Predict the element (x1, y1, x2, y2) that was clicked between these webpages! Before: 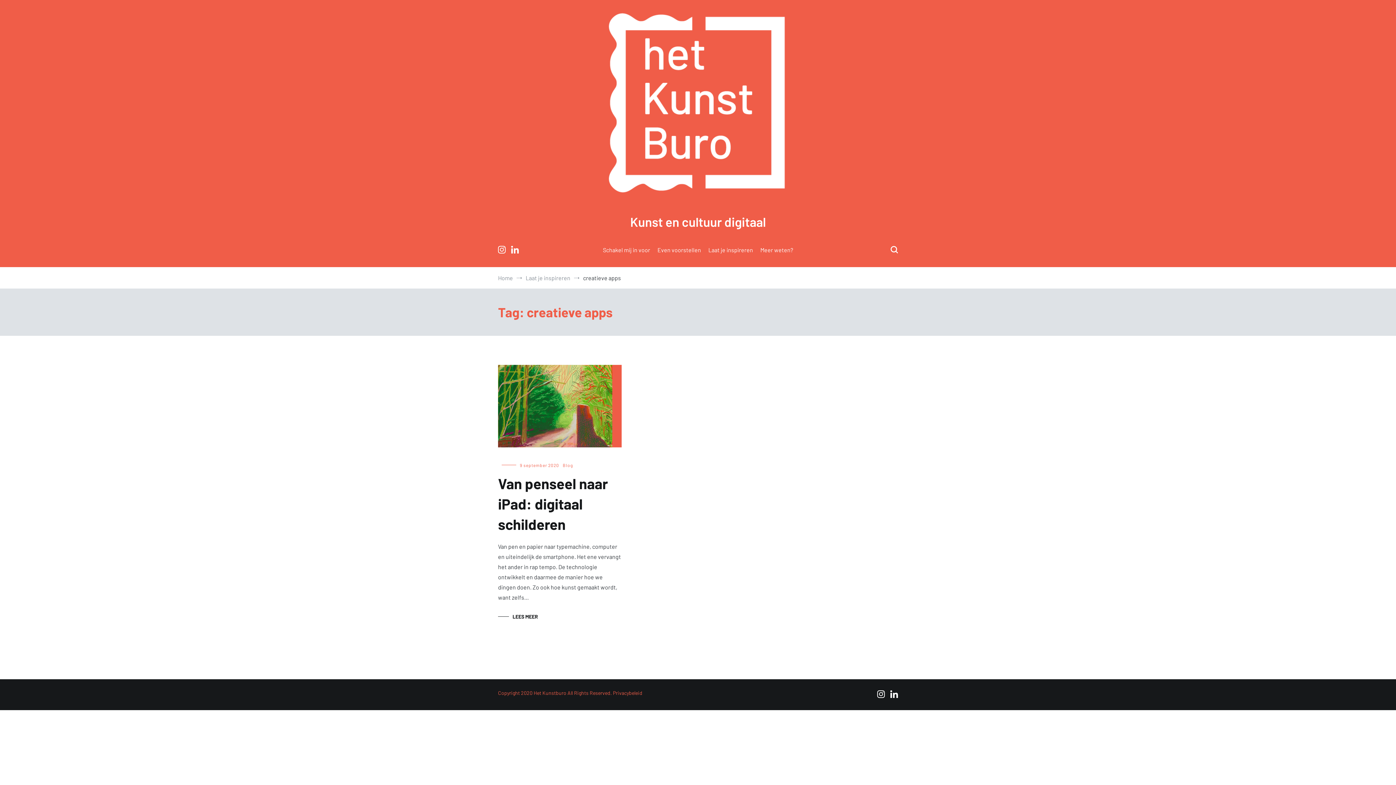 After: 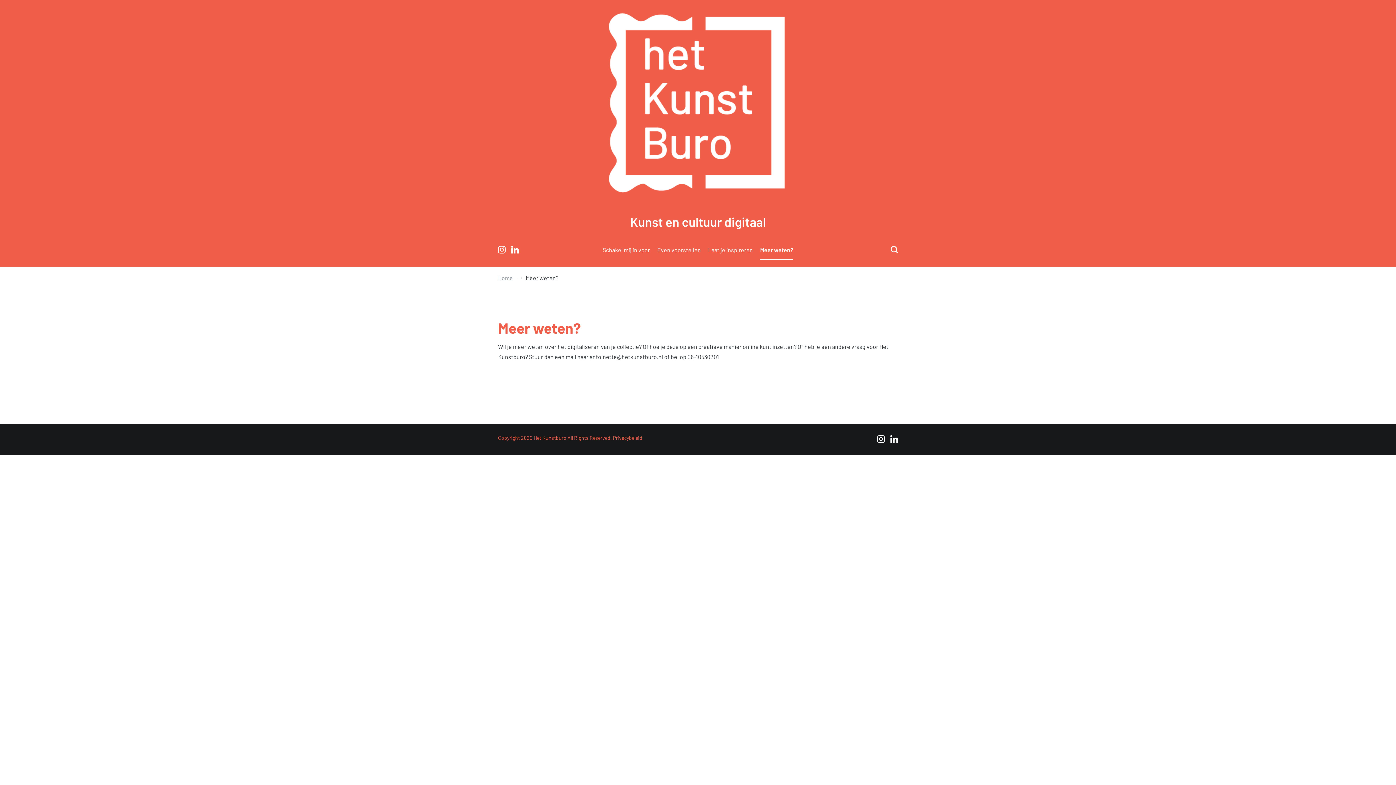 Action: bbox: (760, 241, 793, 259) label: Meer weten?